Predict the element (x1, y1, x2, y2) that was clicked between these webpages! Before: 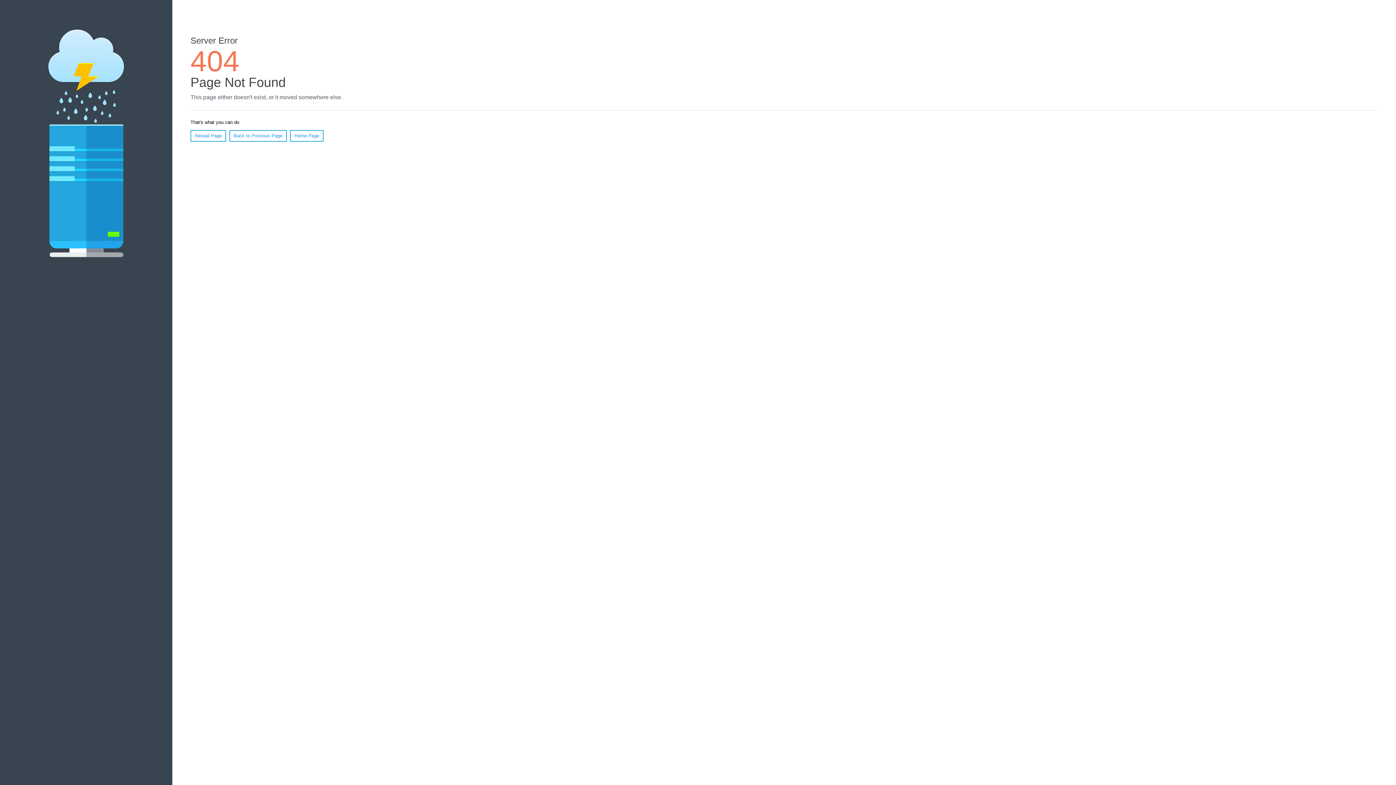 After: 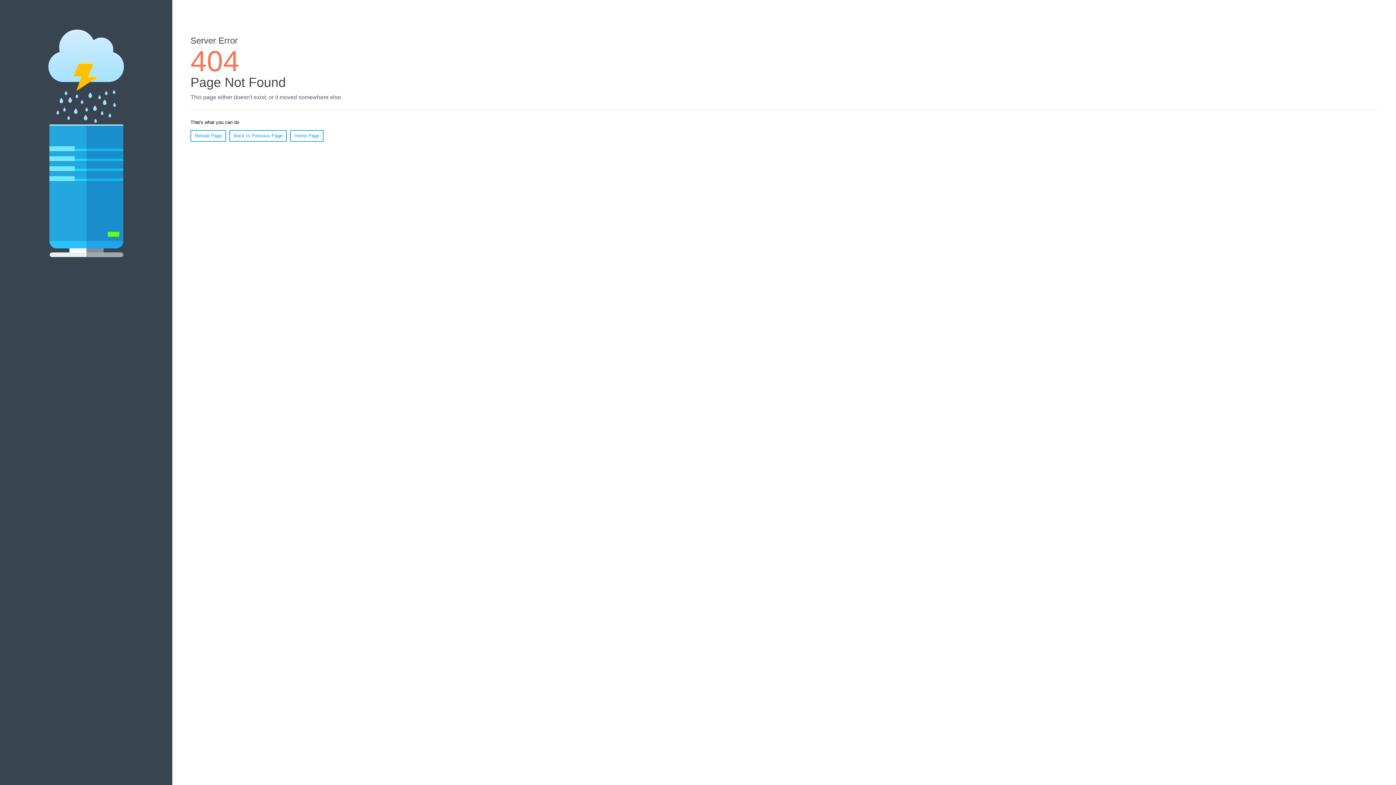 Action: label: Reload Page bbox: (190, 130, 226, 141)